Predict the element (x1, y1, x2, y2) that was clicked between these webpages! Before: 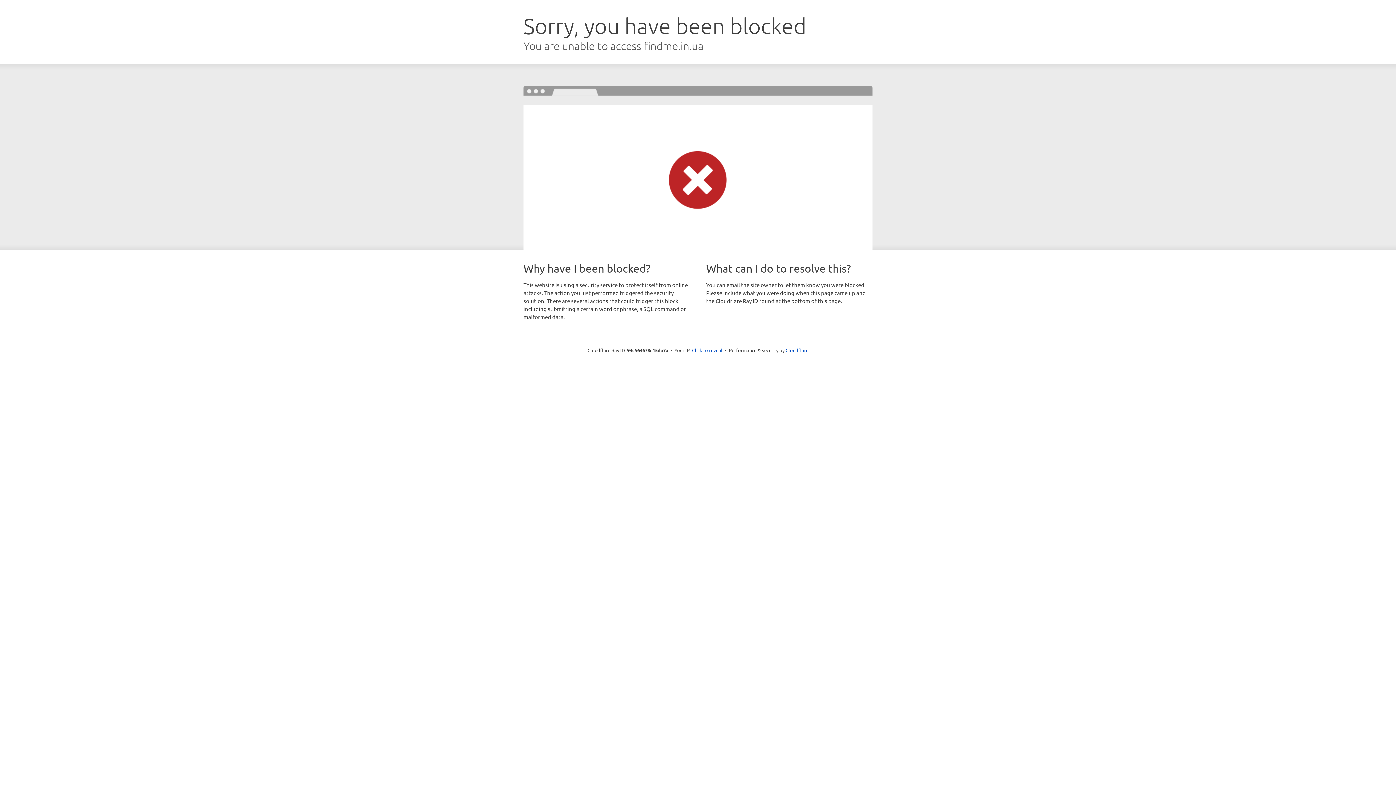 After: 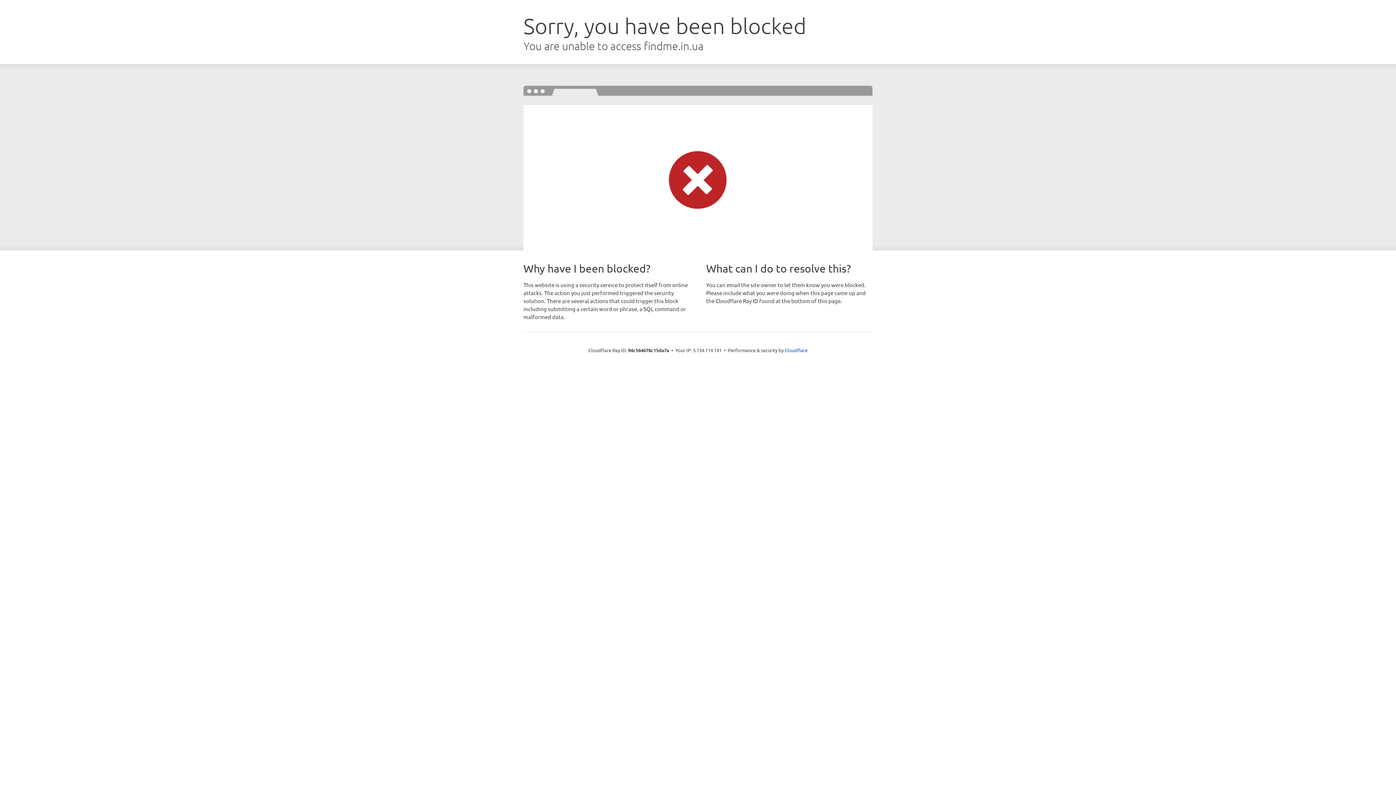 Action: bbox: (692, 346, 722, 353) label: Click to reveal